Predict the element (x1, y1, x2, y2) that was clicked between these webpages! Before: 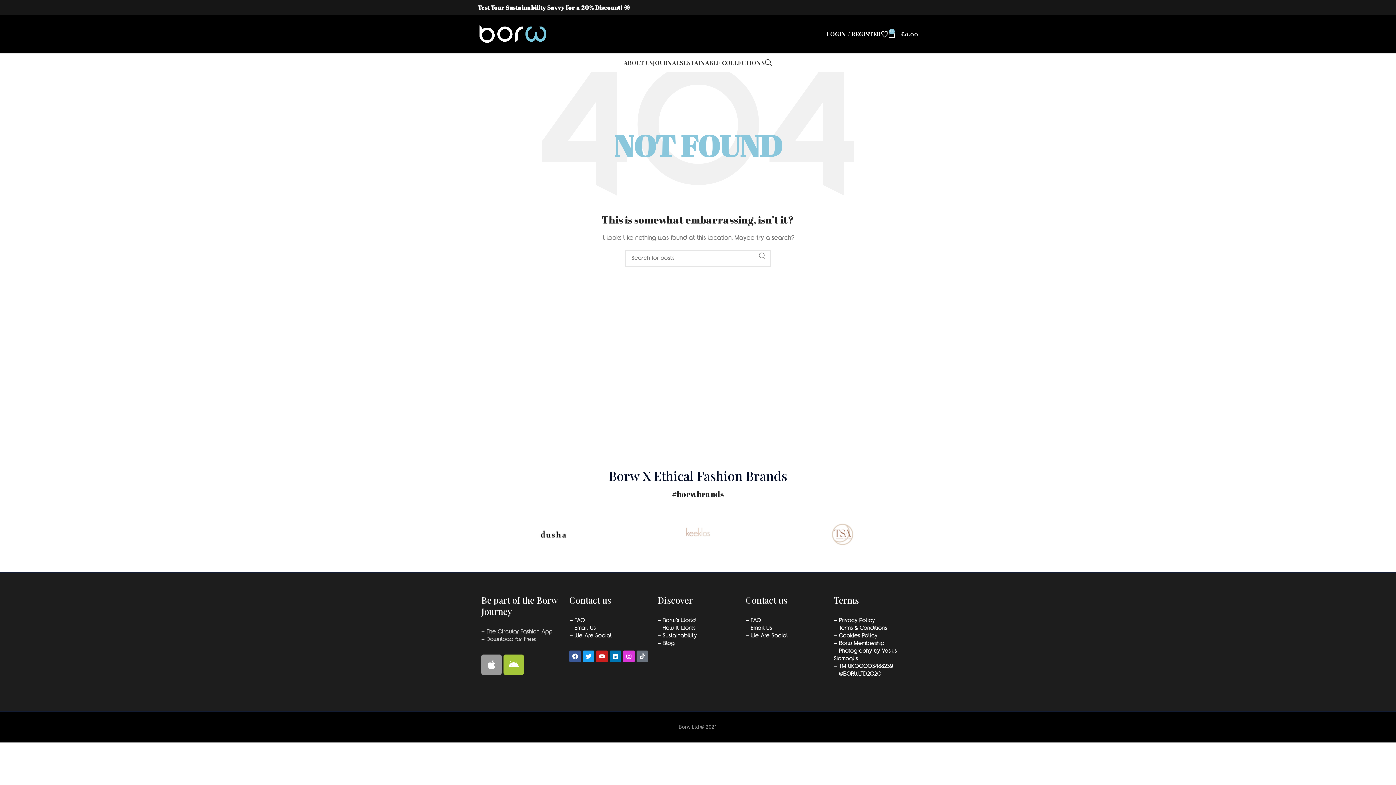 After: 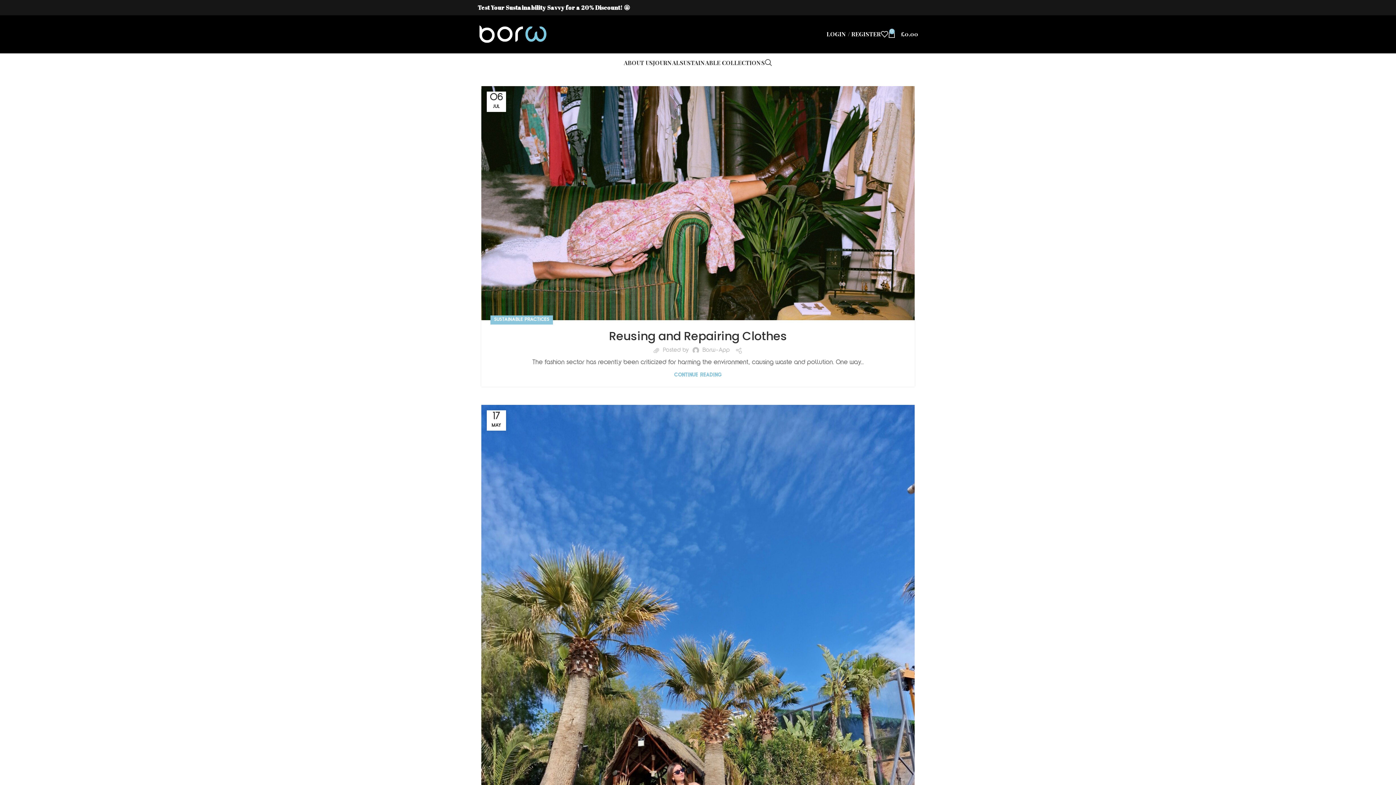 Action: label: – Blog bbox: (657, 641, 674, 646)